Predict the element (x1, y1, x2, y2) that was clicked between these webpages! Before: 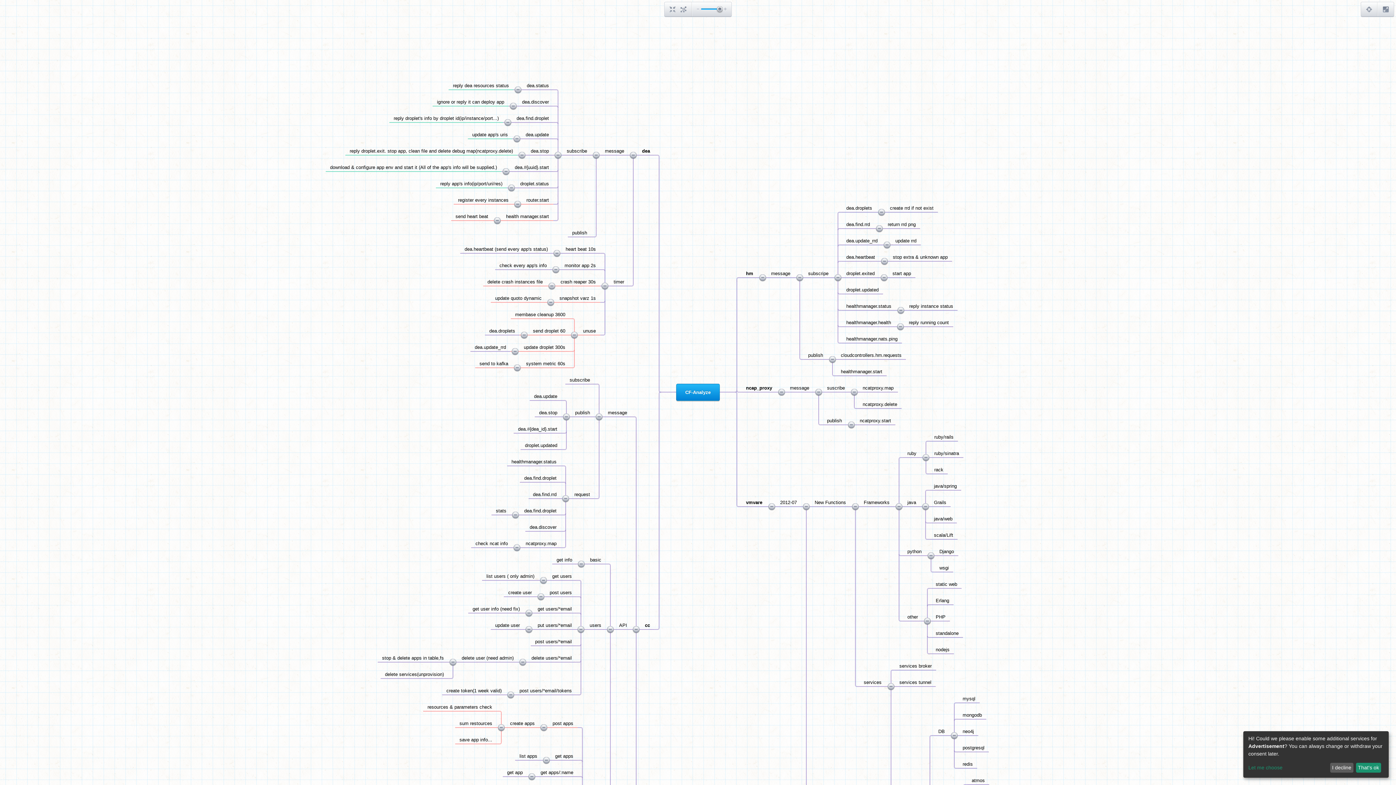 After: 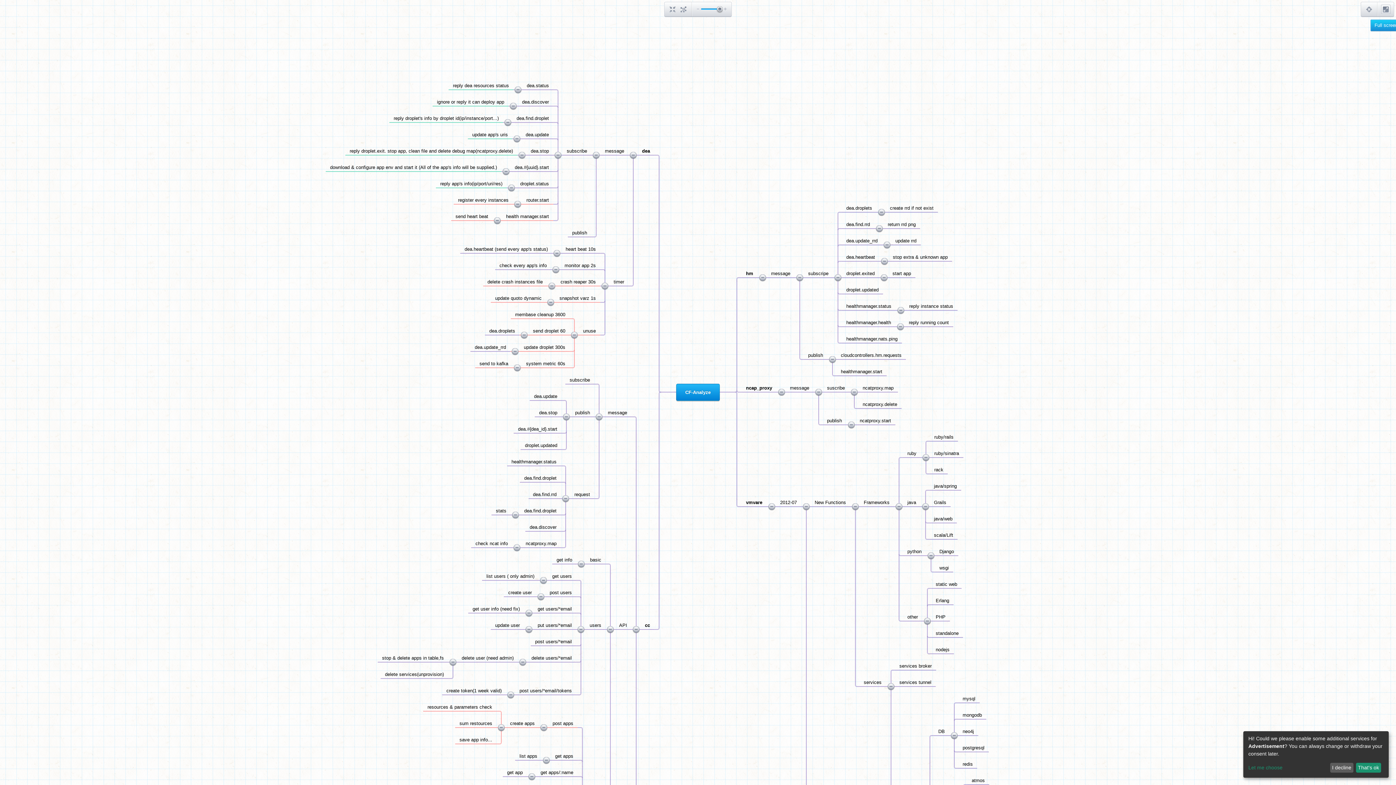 Action: bbox: (1381, 4, 1390, 14)